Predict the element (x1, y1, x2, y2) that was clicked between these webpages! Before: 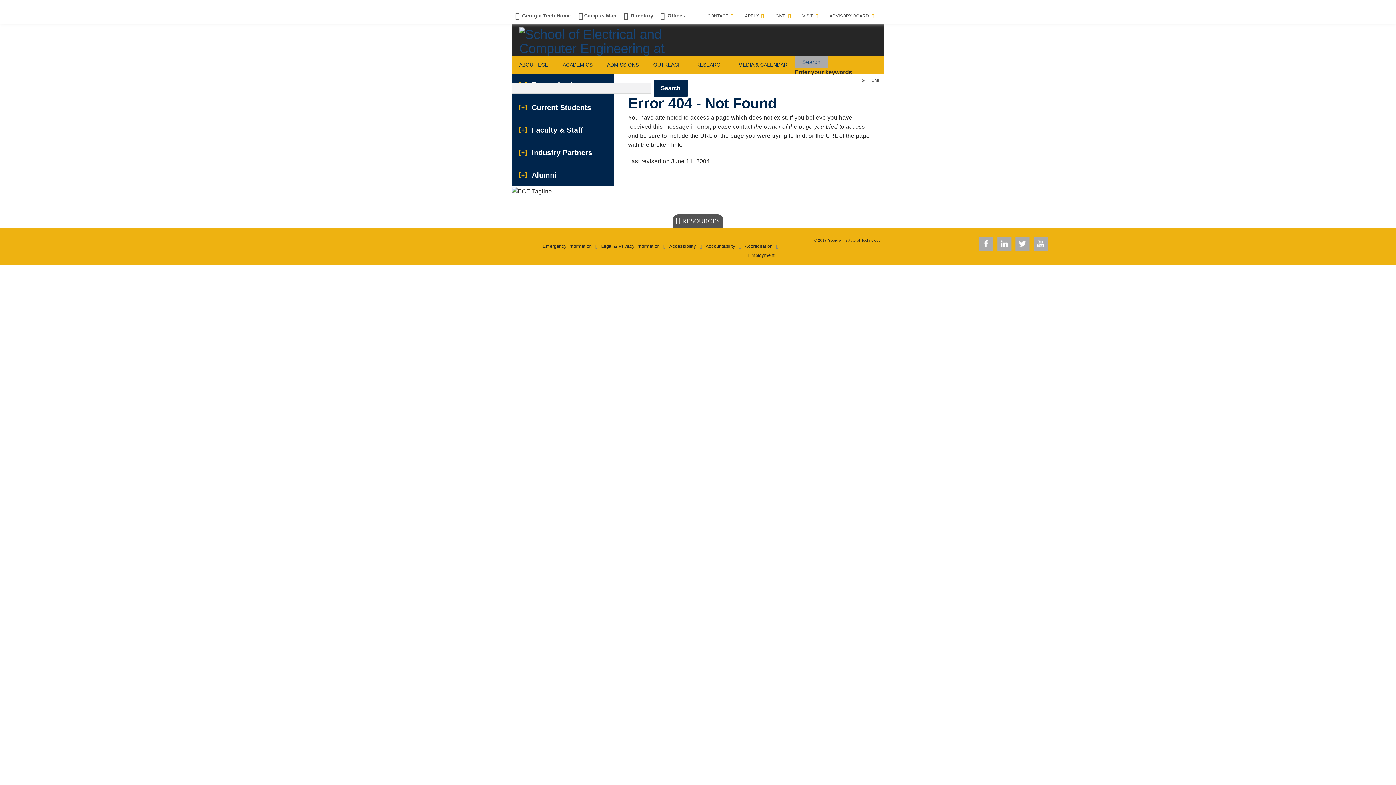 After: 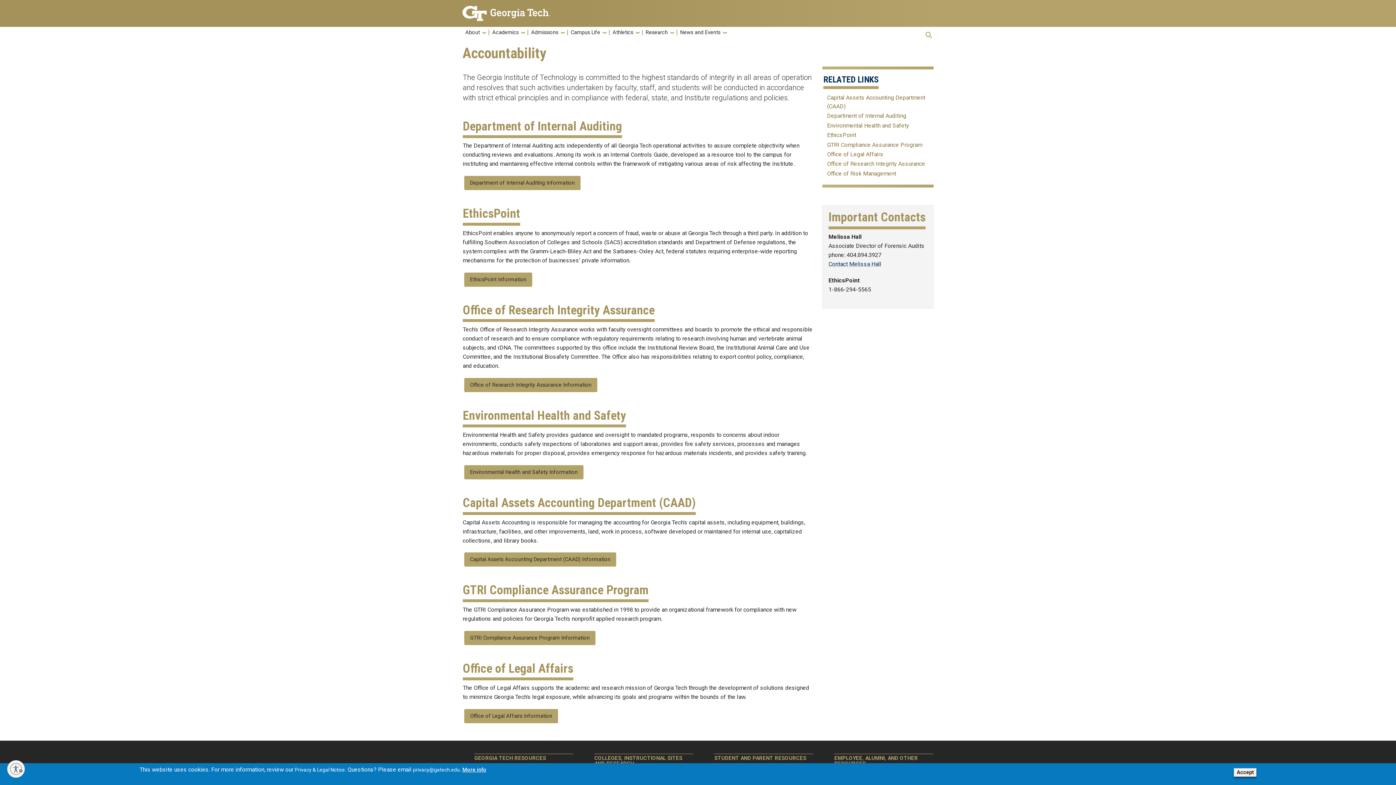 Action: label: Accountability bbox: (705, 243, 735, 248)